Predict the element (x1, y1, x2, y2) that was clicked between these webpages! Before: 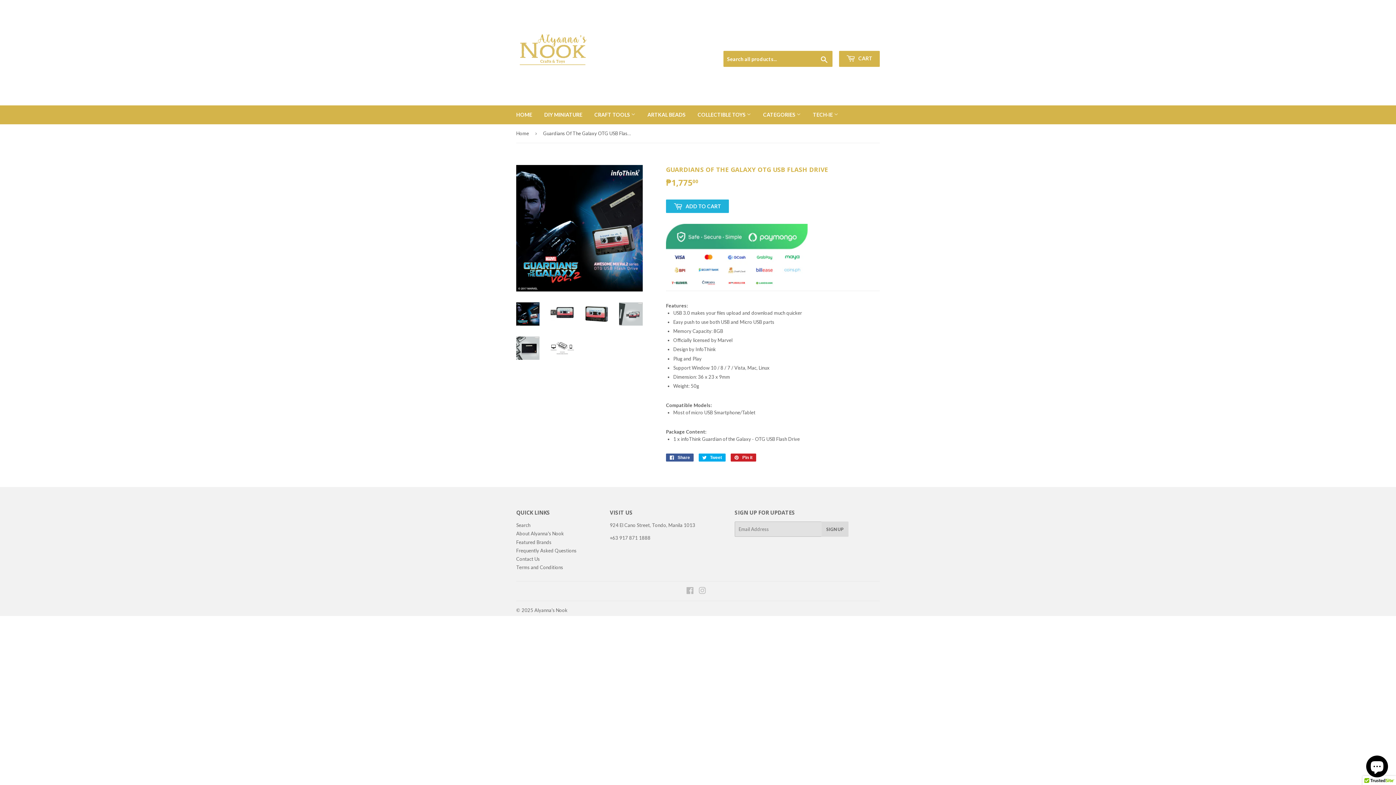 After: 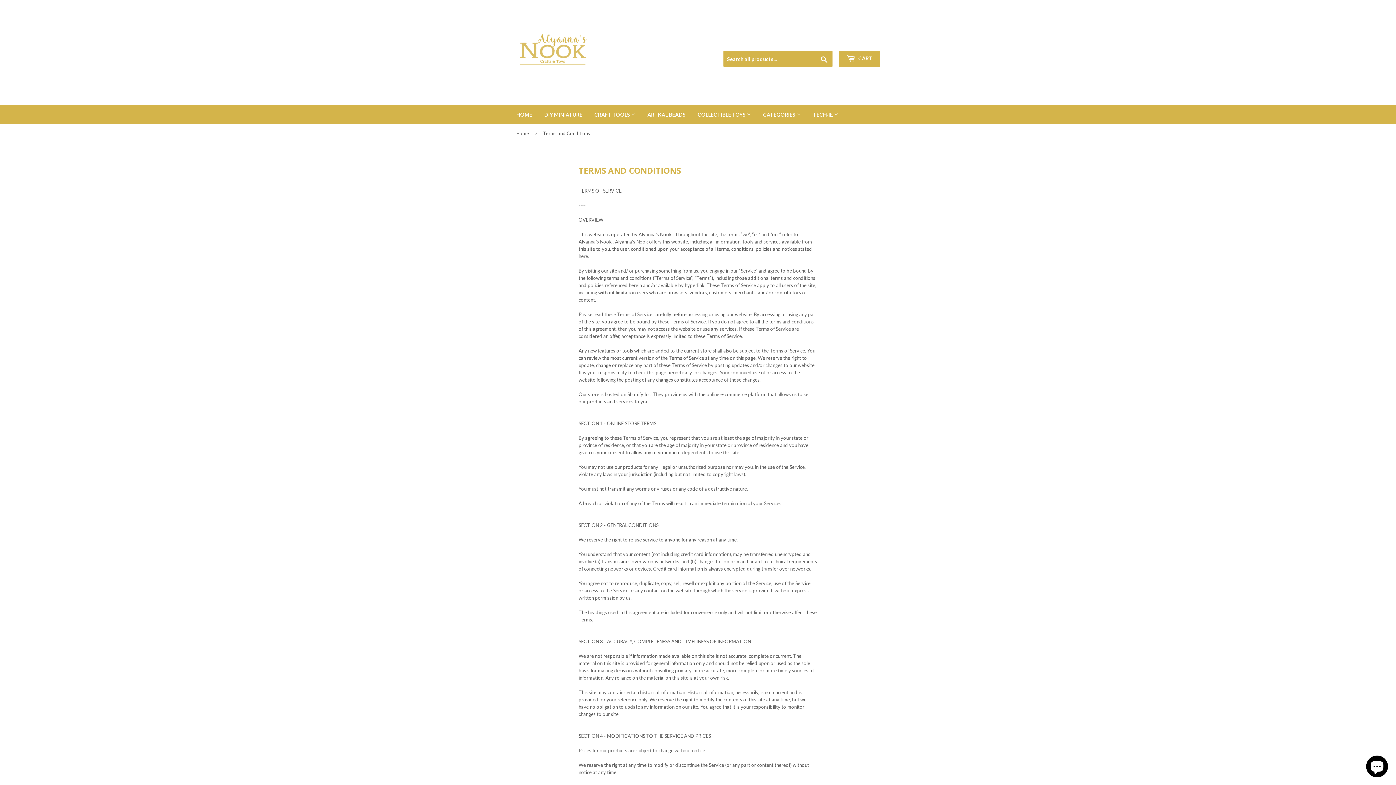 Action: label: Terms and Conditions bbox: (516, 564, 563, 570)